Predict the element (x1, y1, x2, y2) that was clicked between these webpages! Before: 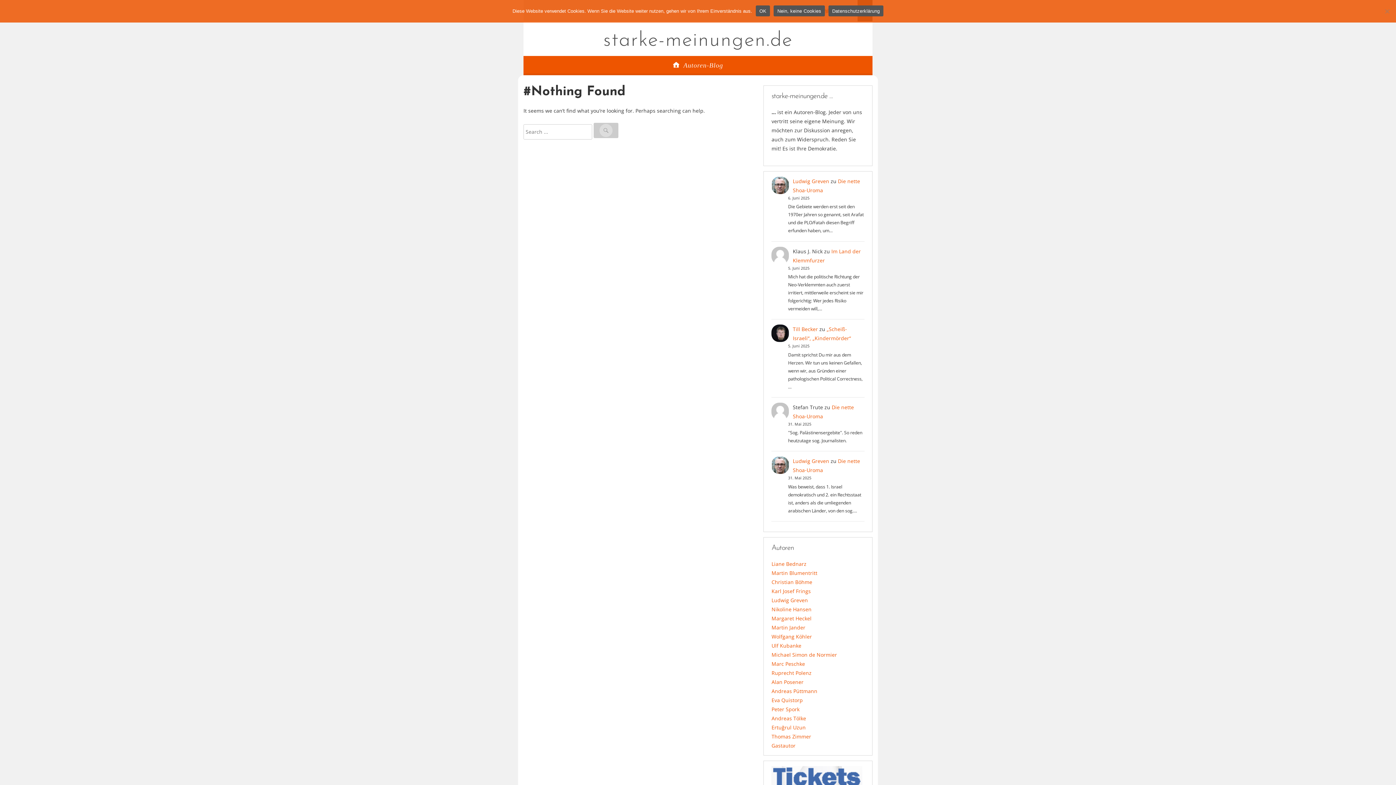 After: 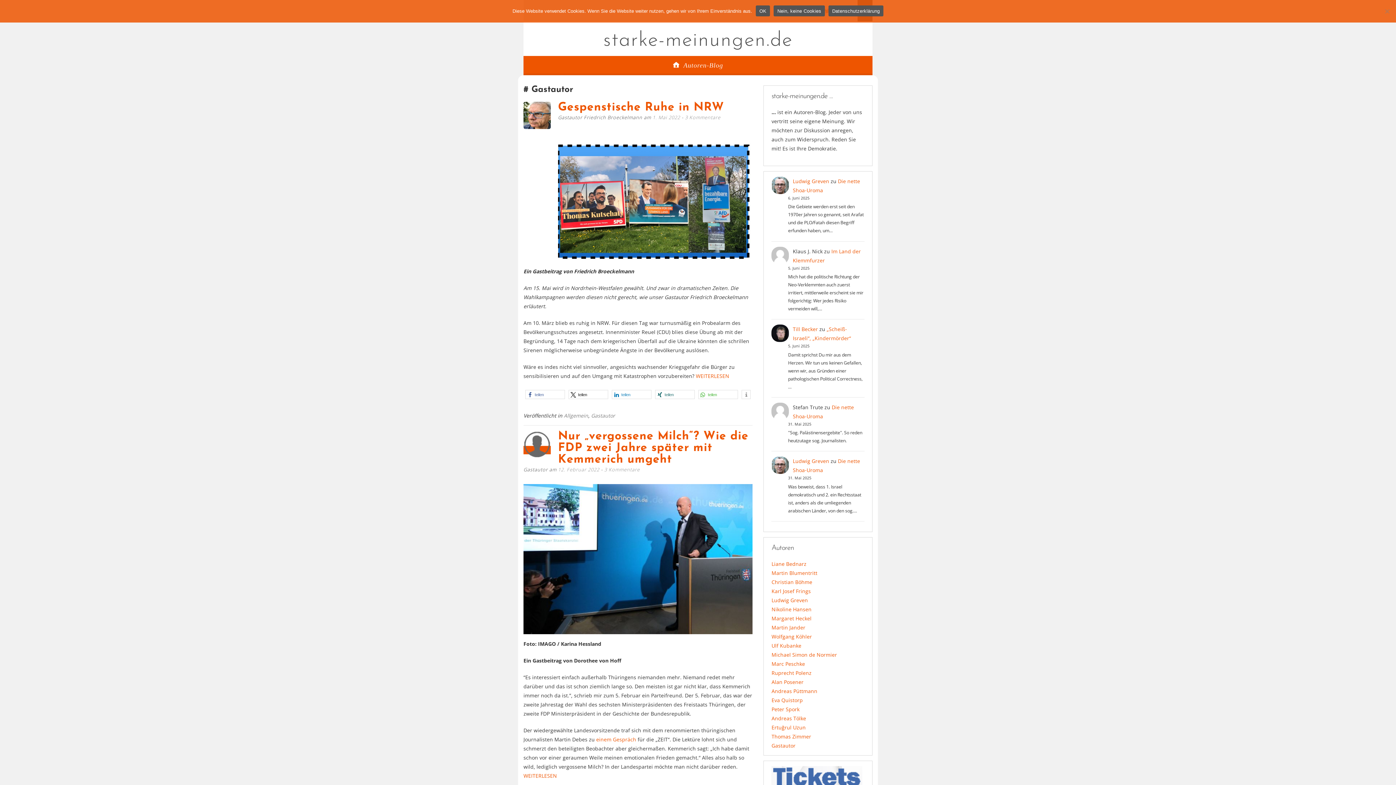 Action: label: Gastautor bbox: (771, 742, 795, 749)